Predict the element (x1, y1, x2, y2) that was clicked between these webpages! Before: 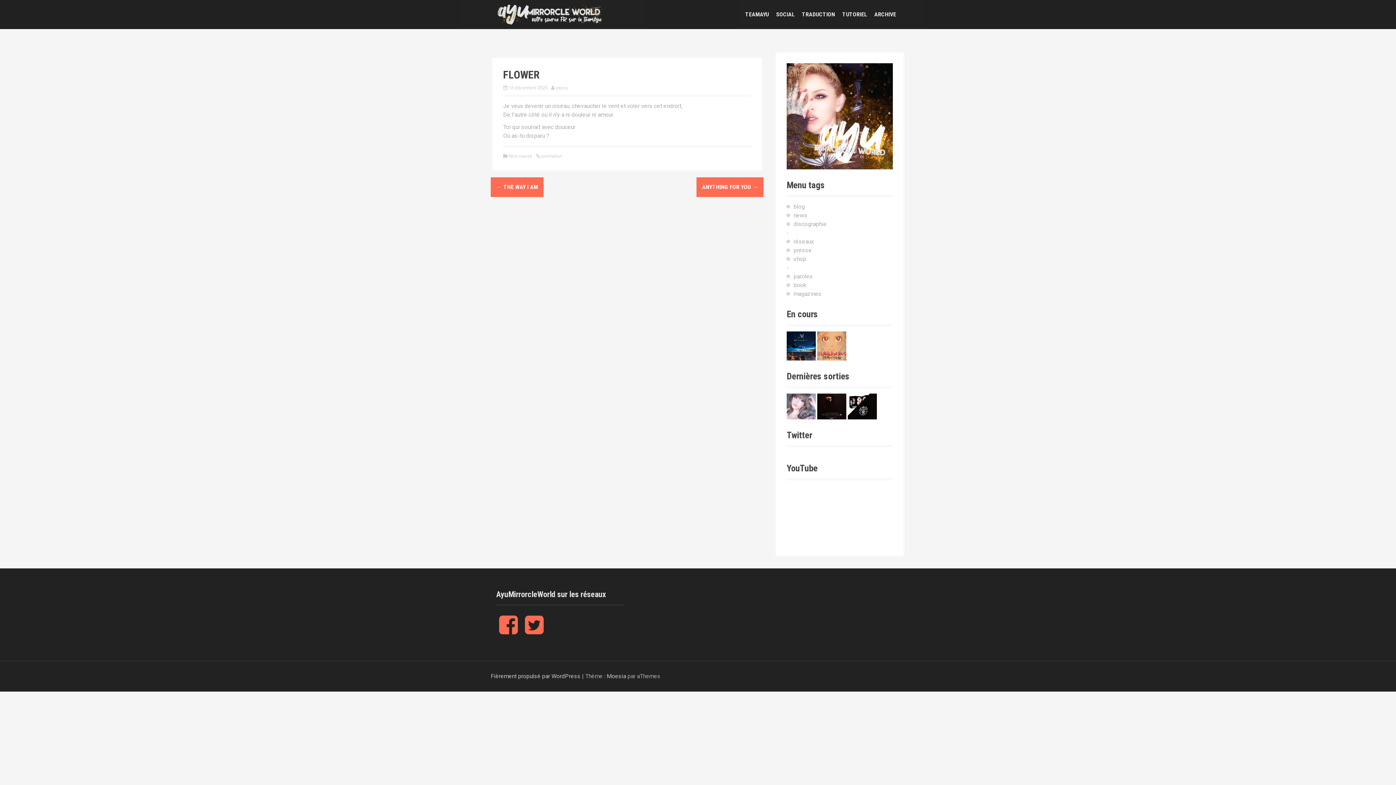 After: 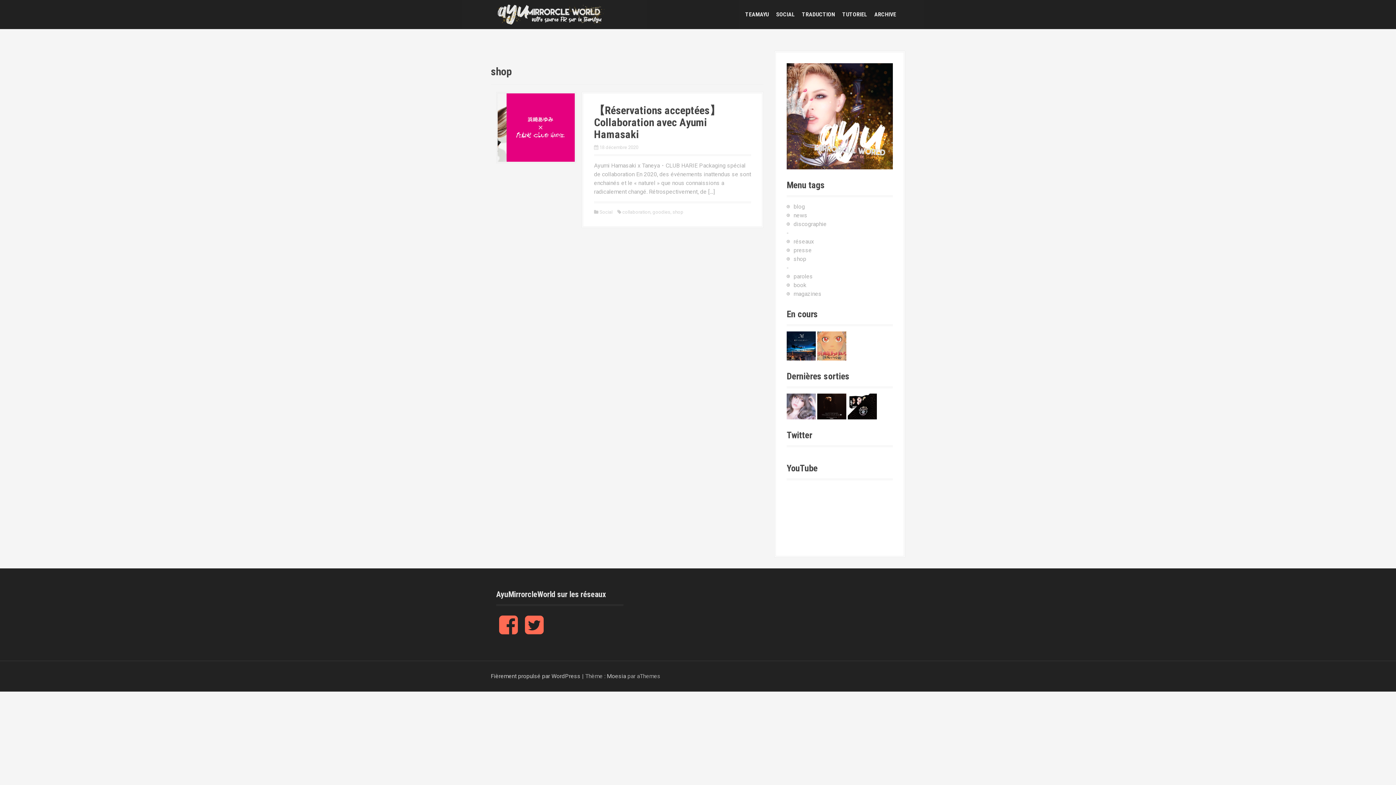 Action: bbox: (793, 255, 806, 262) label: shop